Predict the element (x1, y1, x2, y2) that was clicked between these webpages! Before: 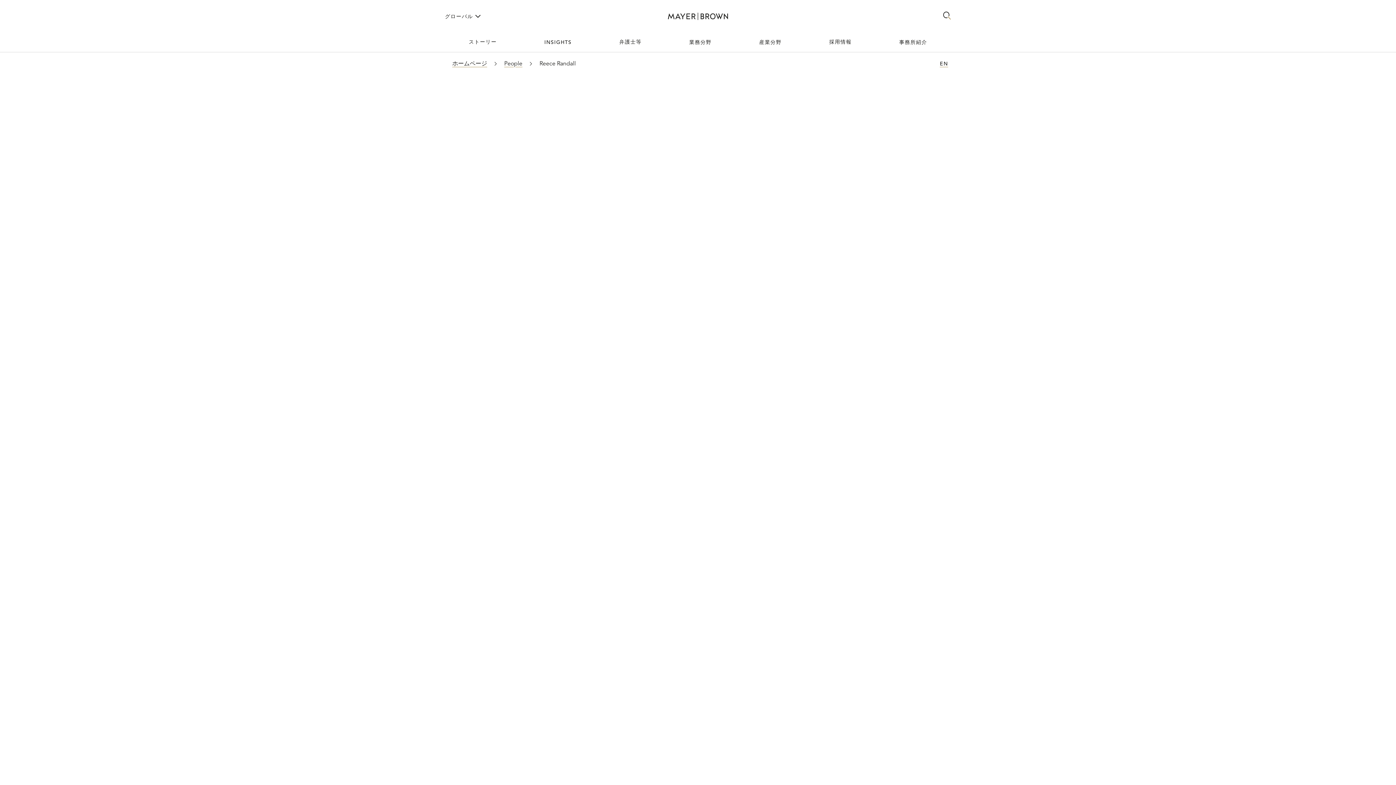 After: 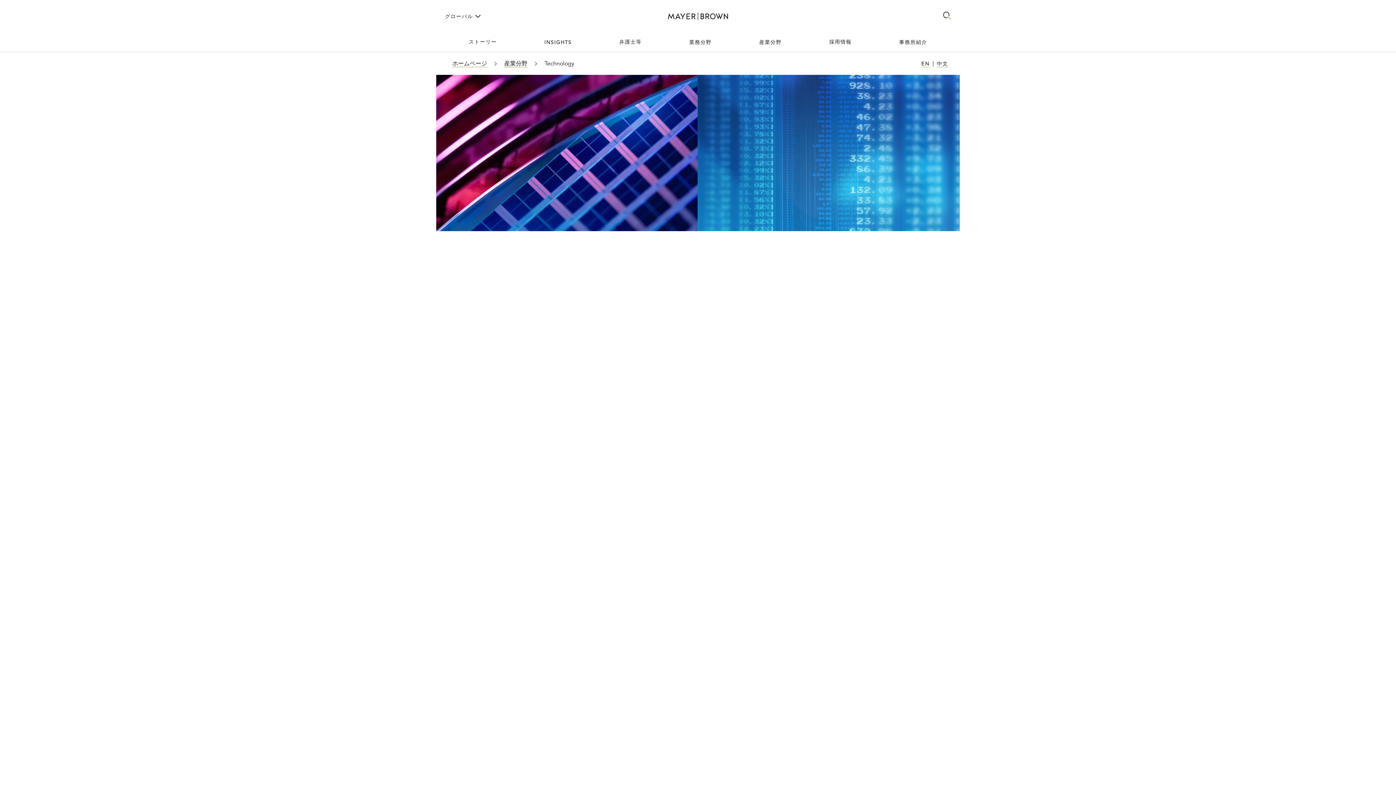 Action: bbox: (721, 765, 762, 771) label: TECHNOLOGY